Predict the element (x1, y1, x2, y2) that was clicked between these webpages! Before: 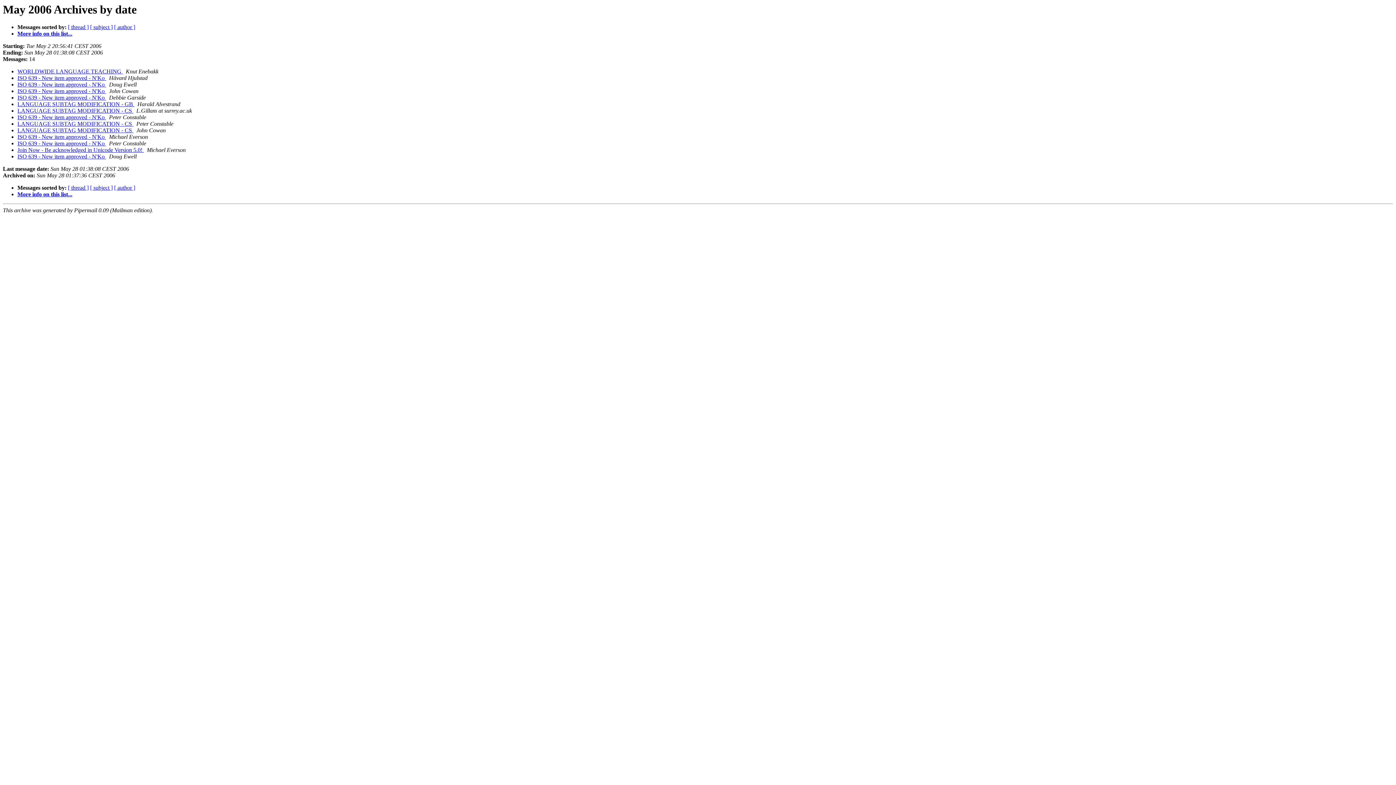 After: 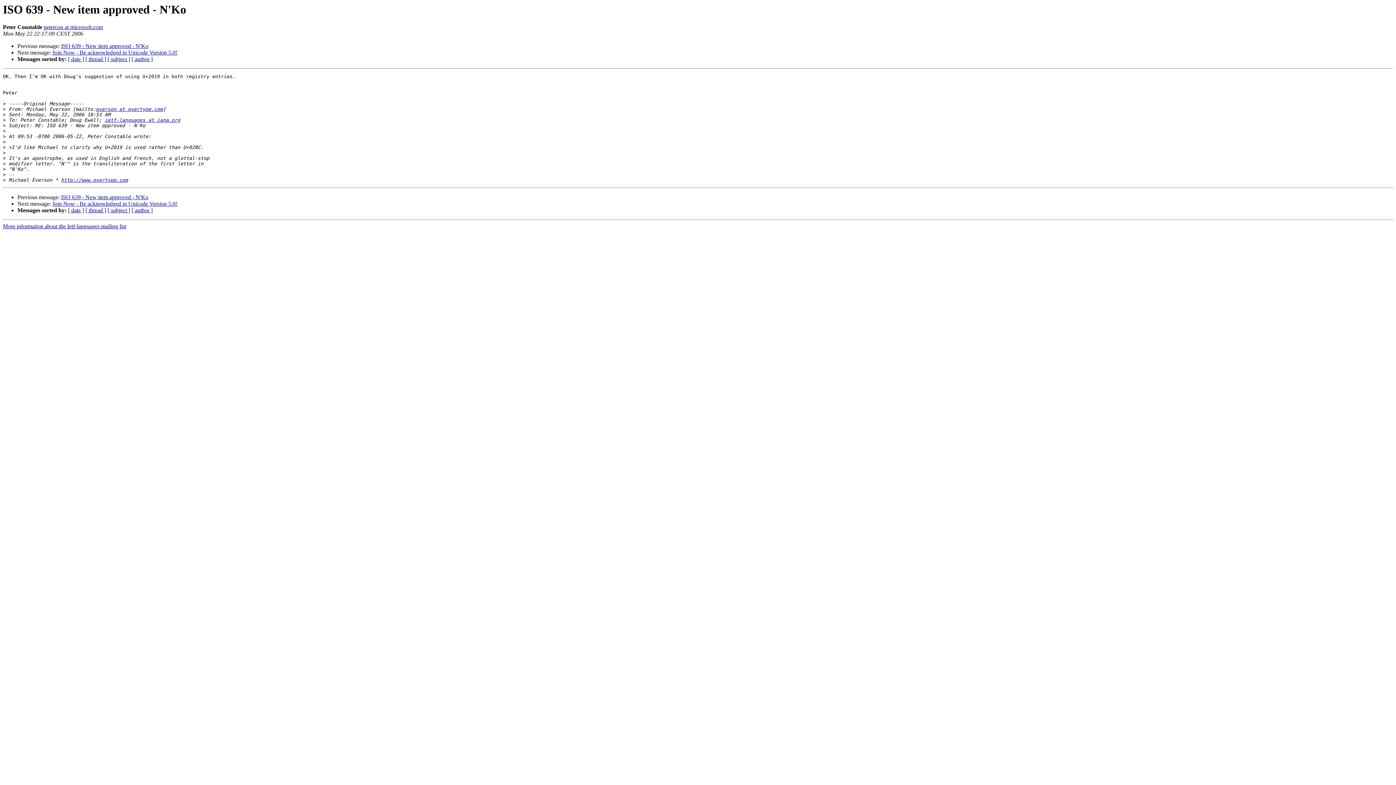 Action: bbox: (17, 140, 106, 146) label: ISO 639 - New item approved - N'Ko 